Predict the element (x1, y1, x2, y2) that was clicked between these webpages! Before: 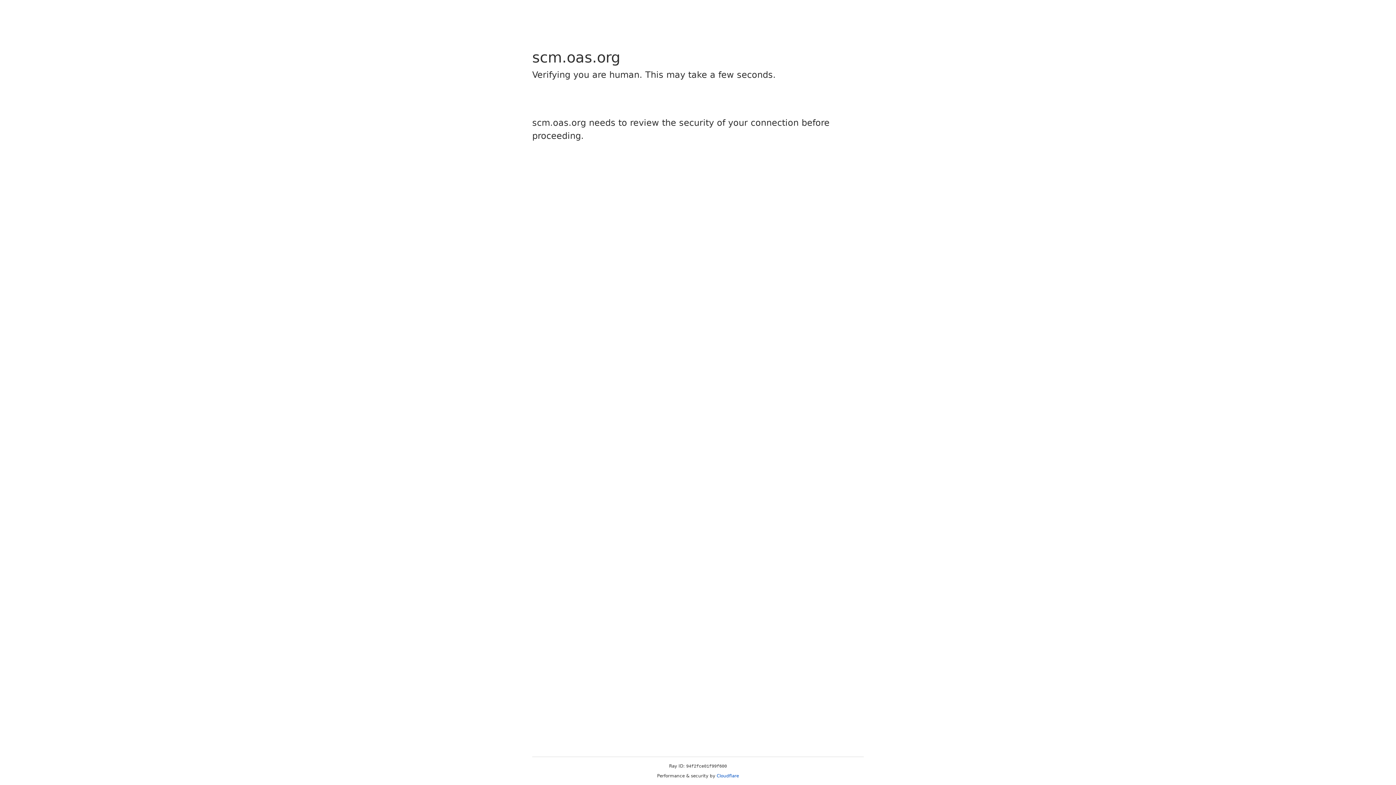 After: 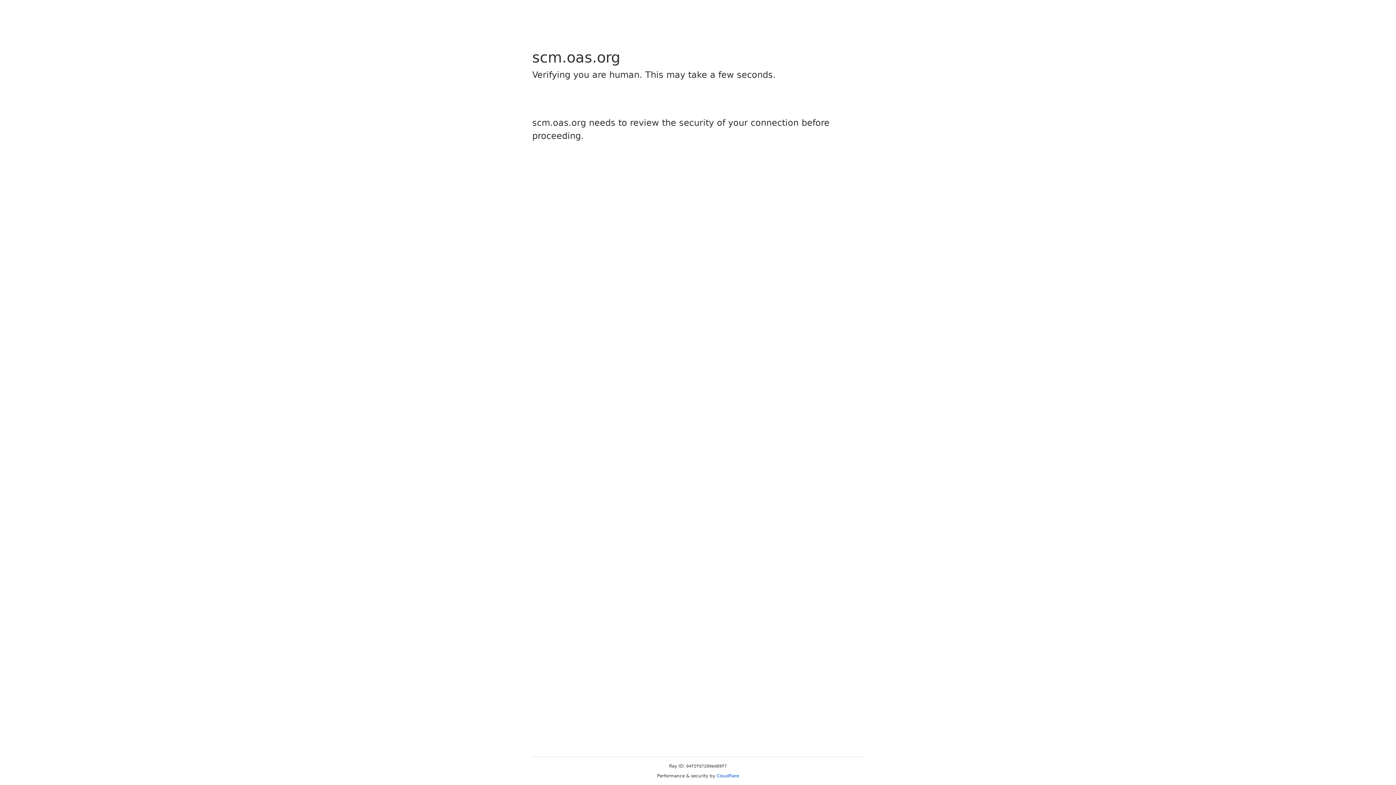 Action: label: Cloudflare bbox: (716, 773, 739, 778)